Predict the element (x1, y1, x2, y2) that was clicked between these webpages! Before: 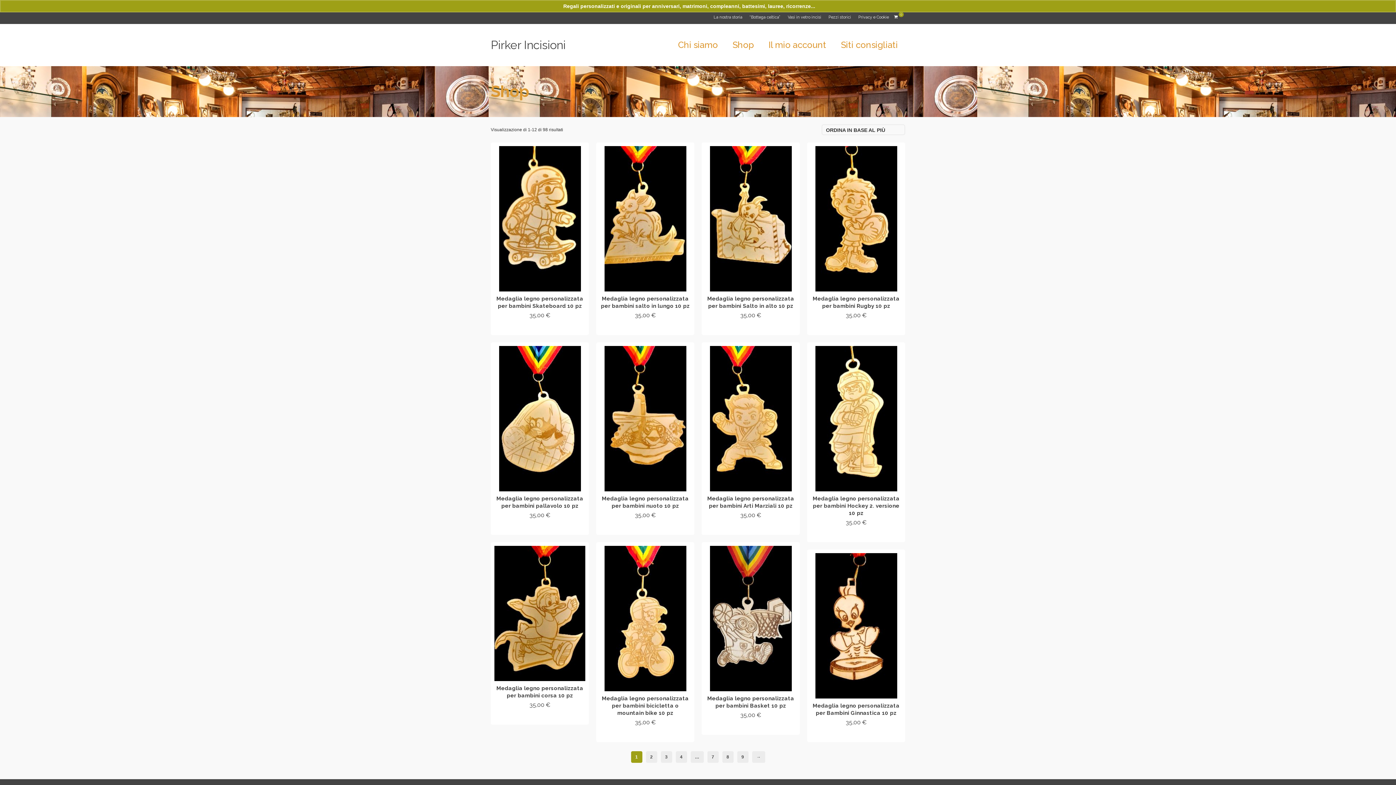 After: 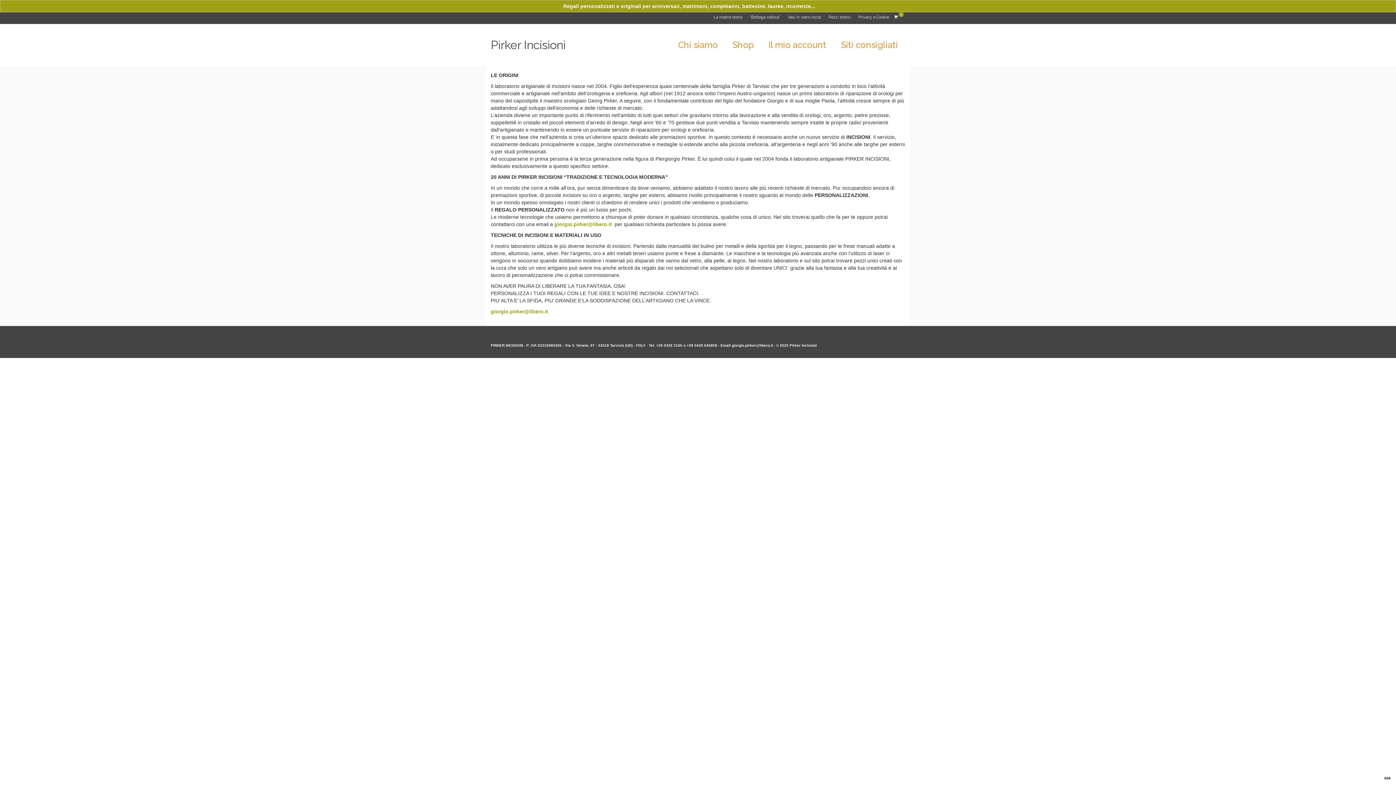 Action: bbox: (710, 10, 746, 24) label: La nostra storia